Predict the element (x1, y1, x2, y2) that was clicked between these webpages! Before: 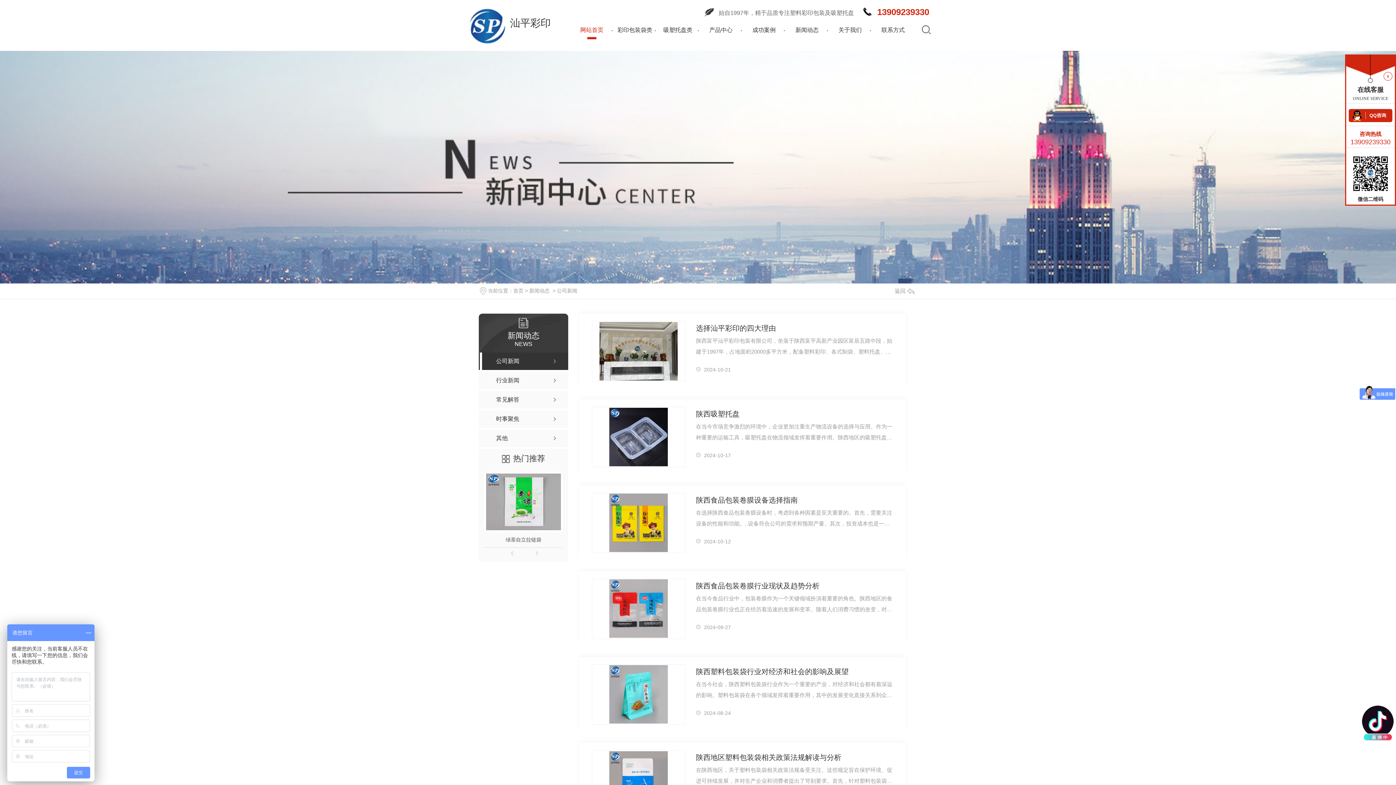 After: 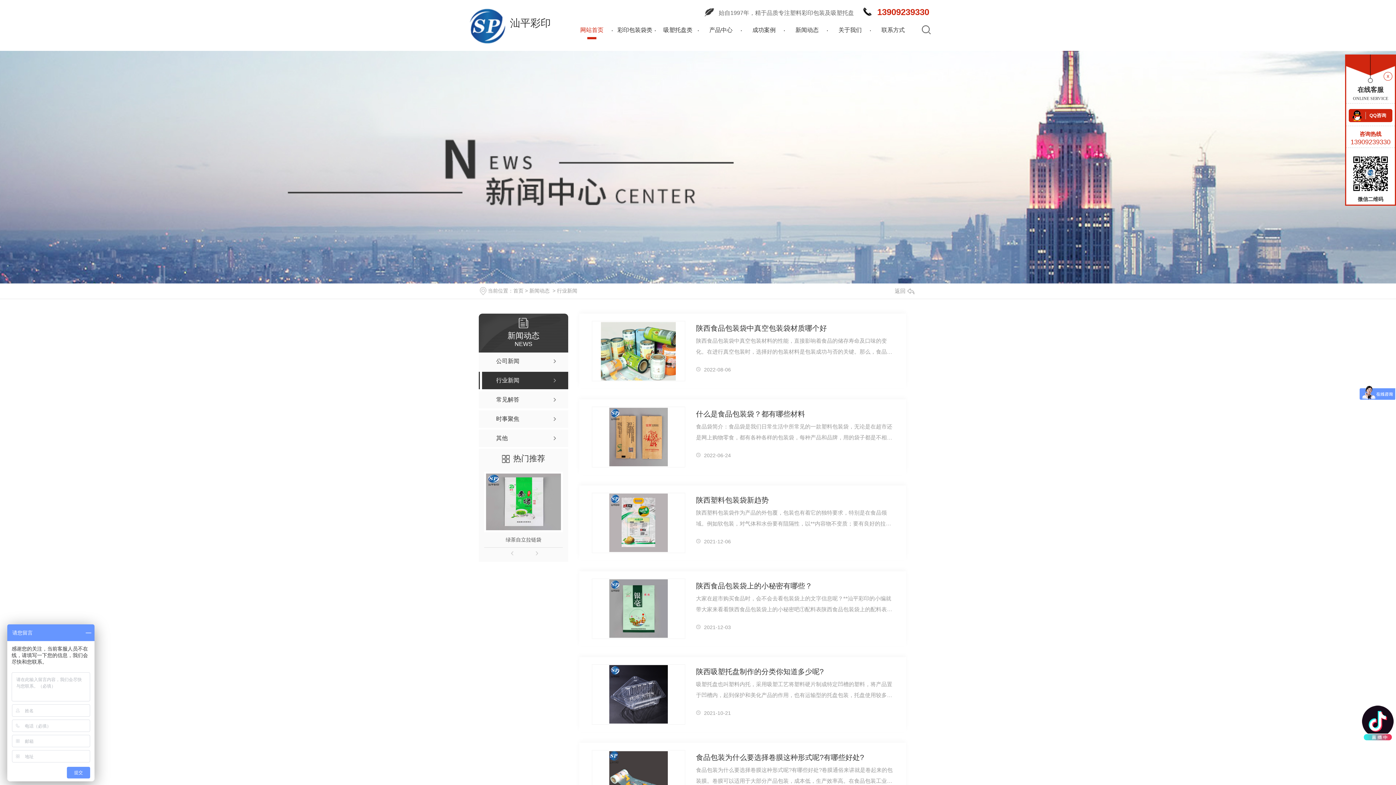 Action: bbox: (478, 372, 568, 389) label: 行业新闻